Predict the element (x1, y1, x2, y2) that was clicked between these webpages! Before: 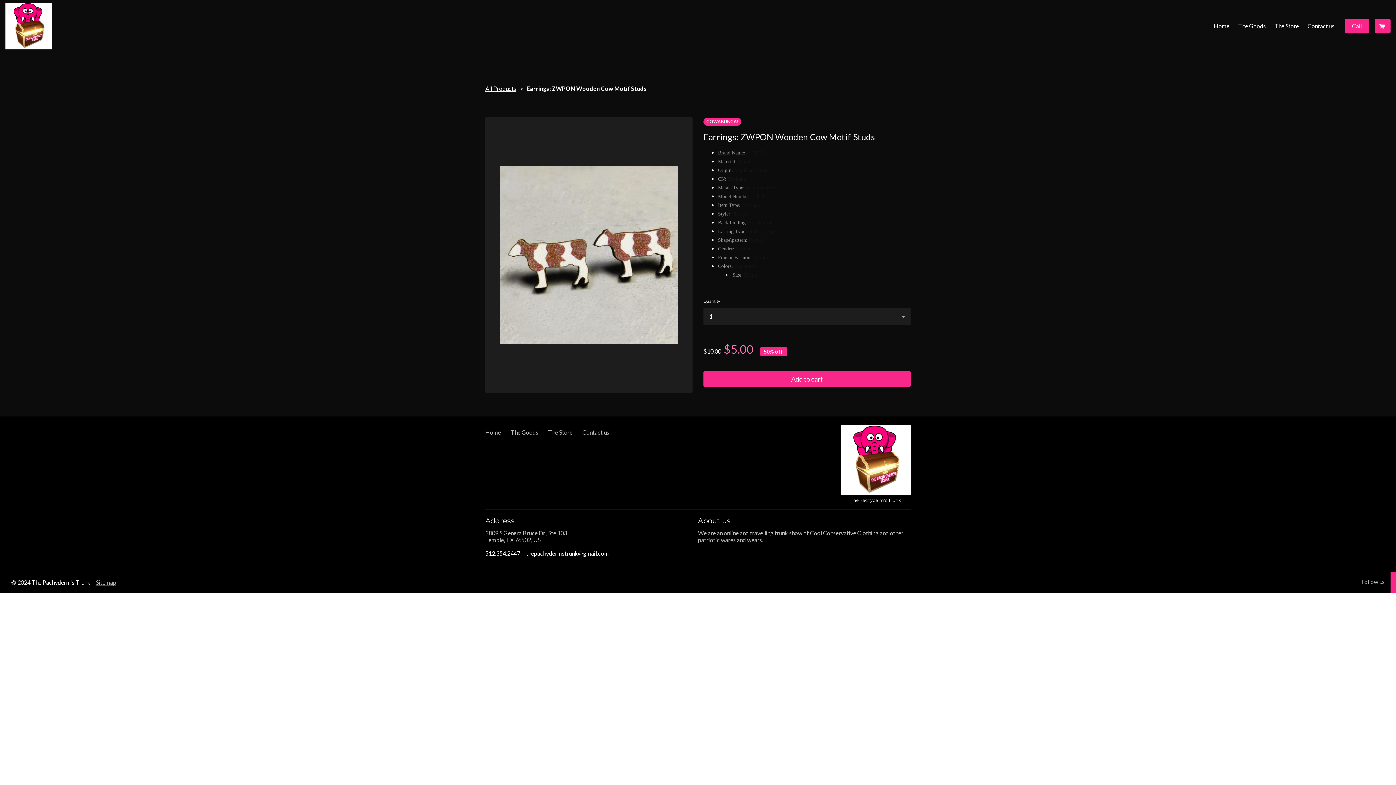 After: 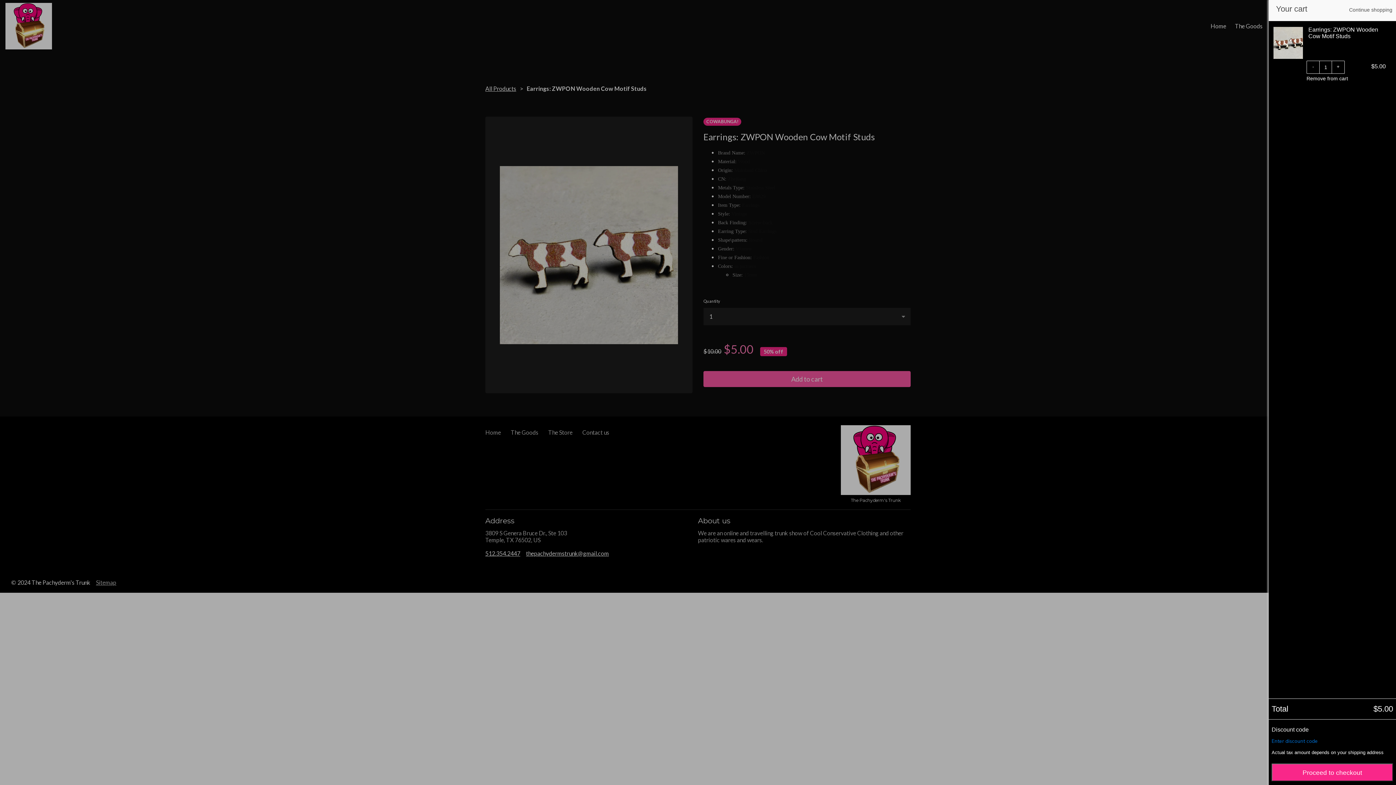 Action: bbox: (703, 371, 910, 387) label: Add to cart